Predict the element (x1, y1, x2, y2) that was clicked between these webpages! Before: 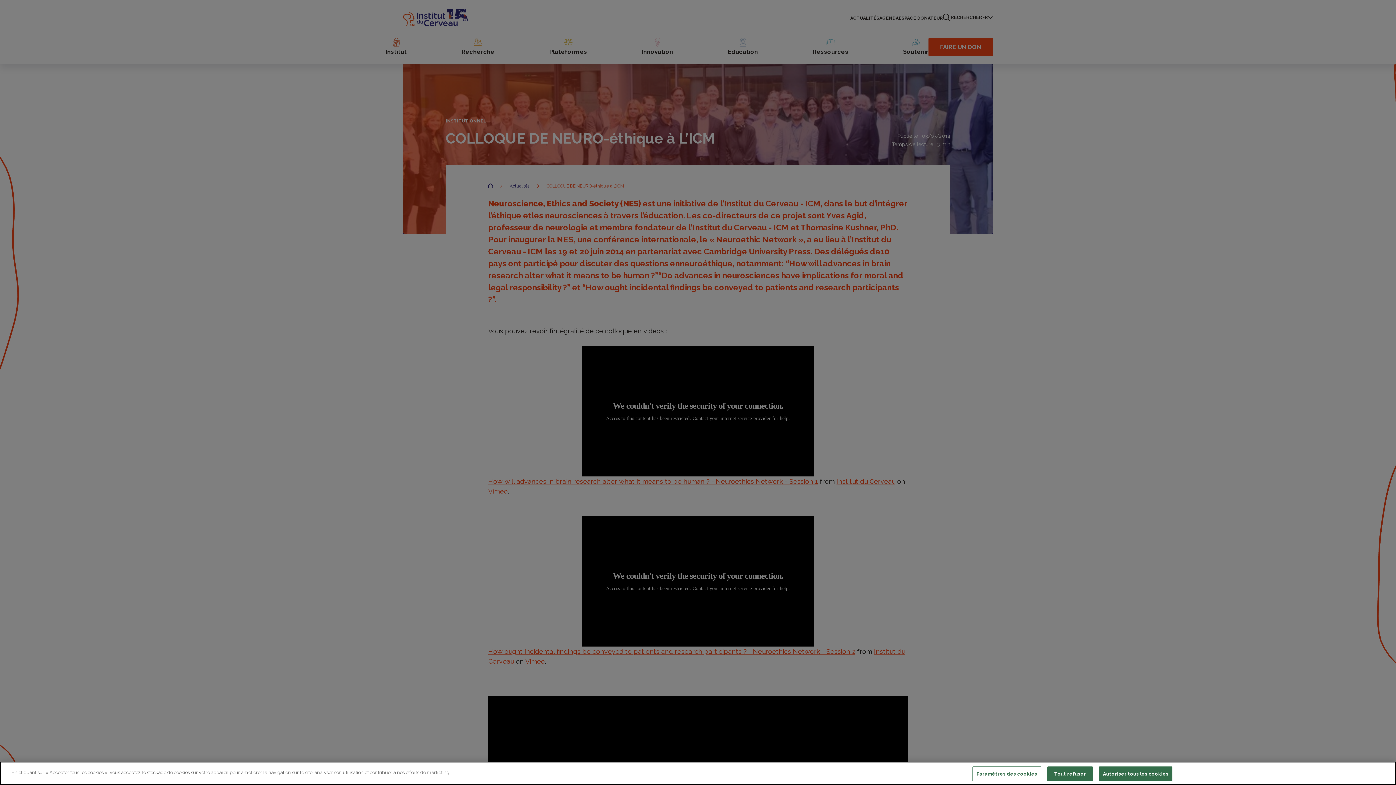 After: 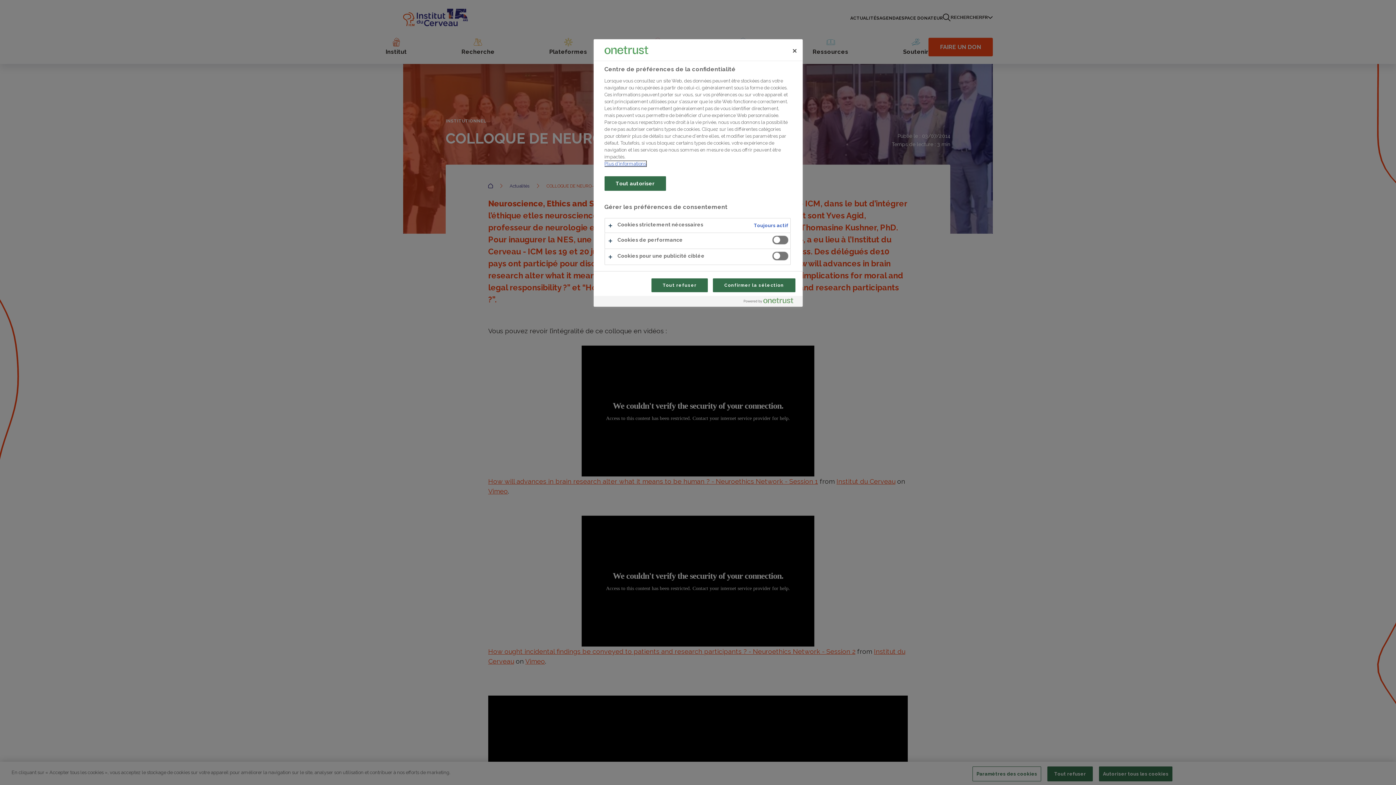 Action: label: Paramètres des cookies bbox: (972, 766, 1041, 781)